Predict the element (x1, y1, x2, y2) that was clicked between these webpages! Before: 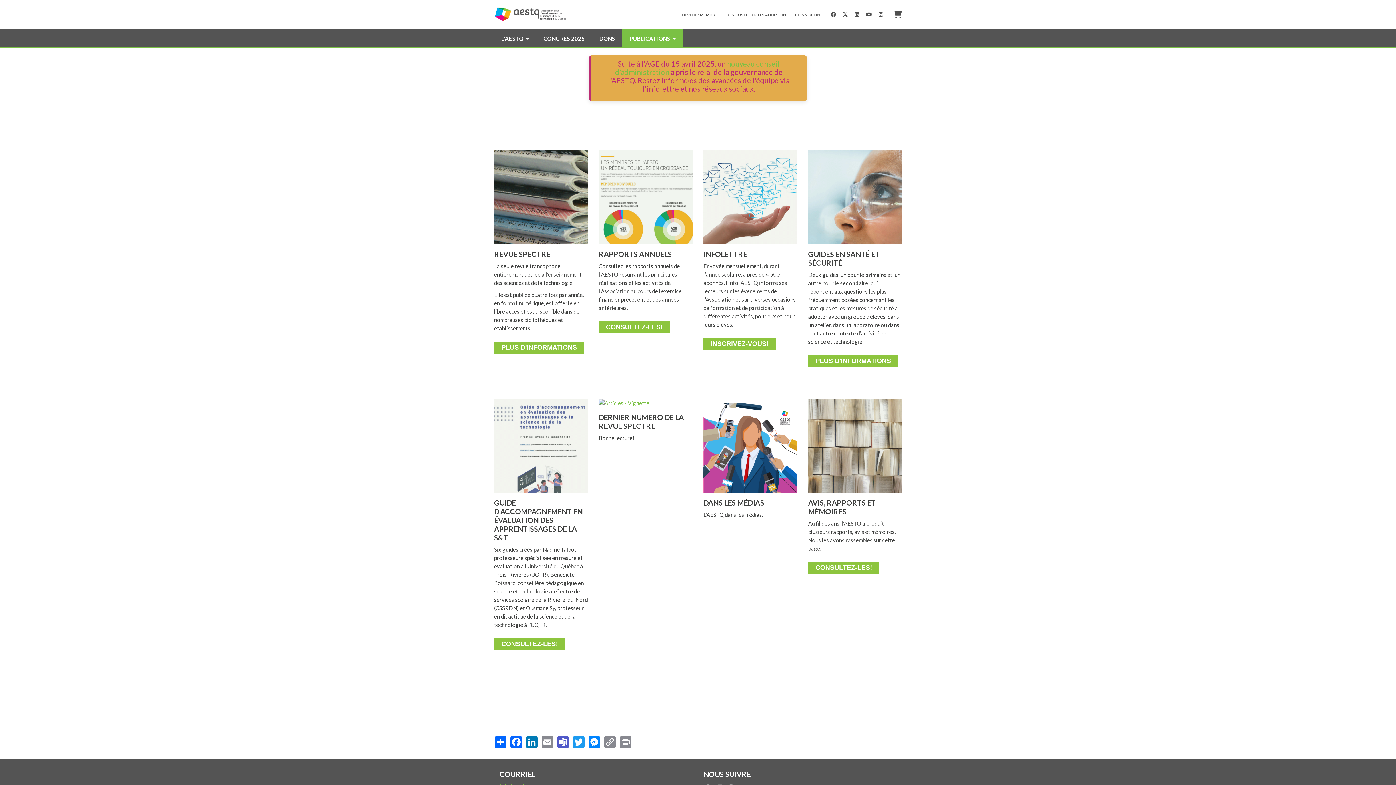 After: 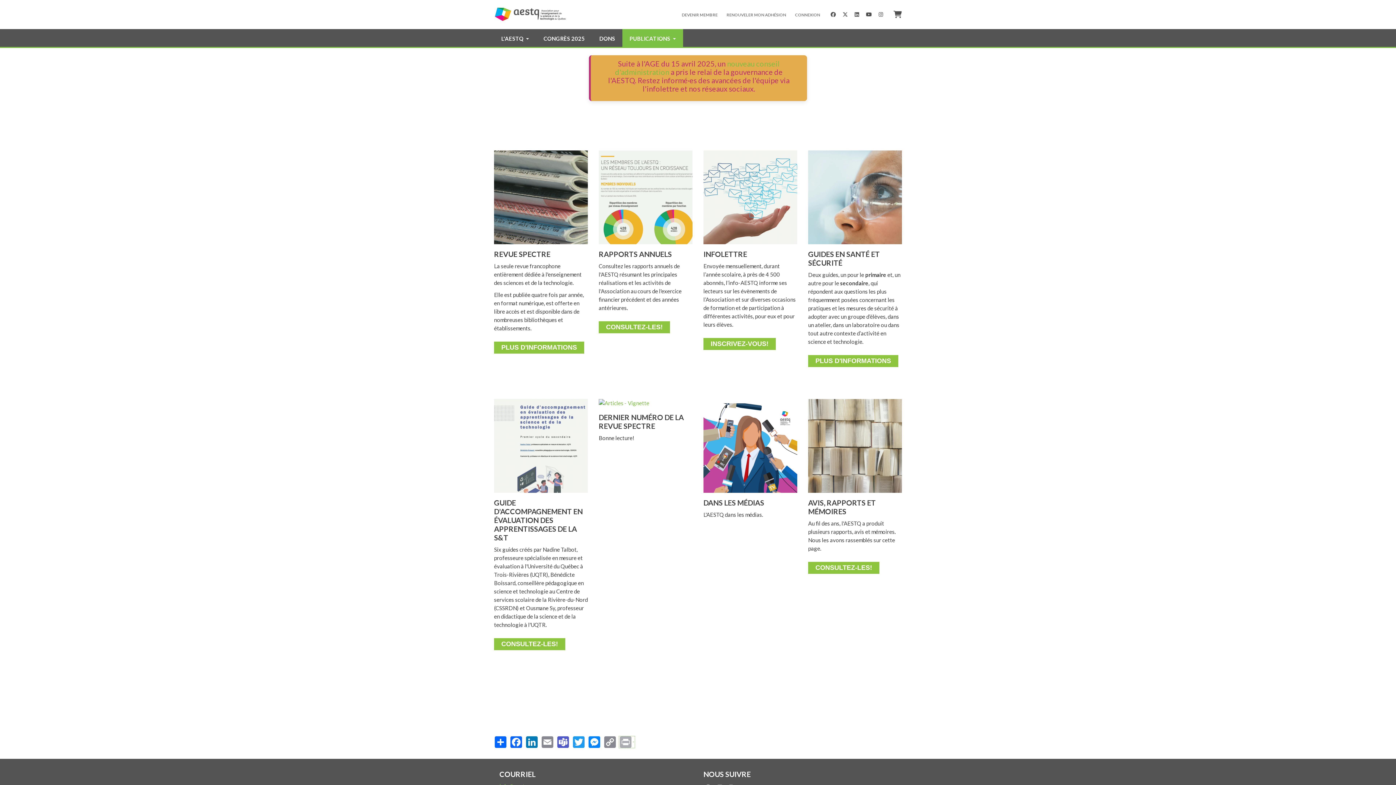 Action: bbox: (619, 736, 634, 748) label:  